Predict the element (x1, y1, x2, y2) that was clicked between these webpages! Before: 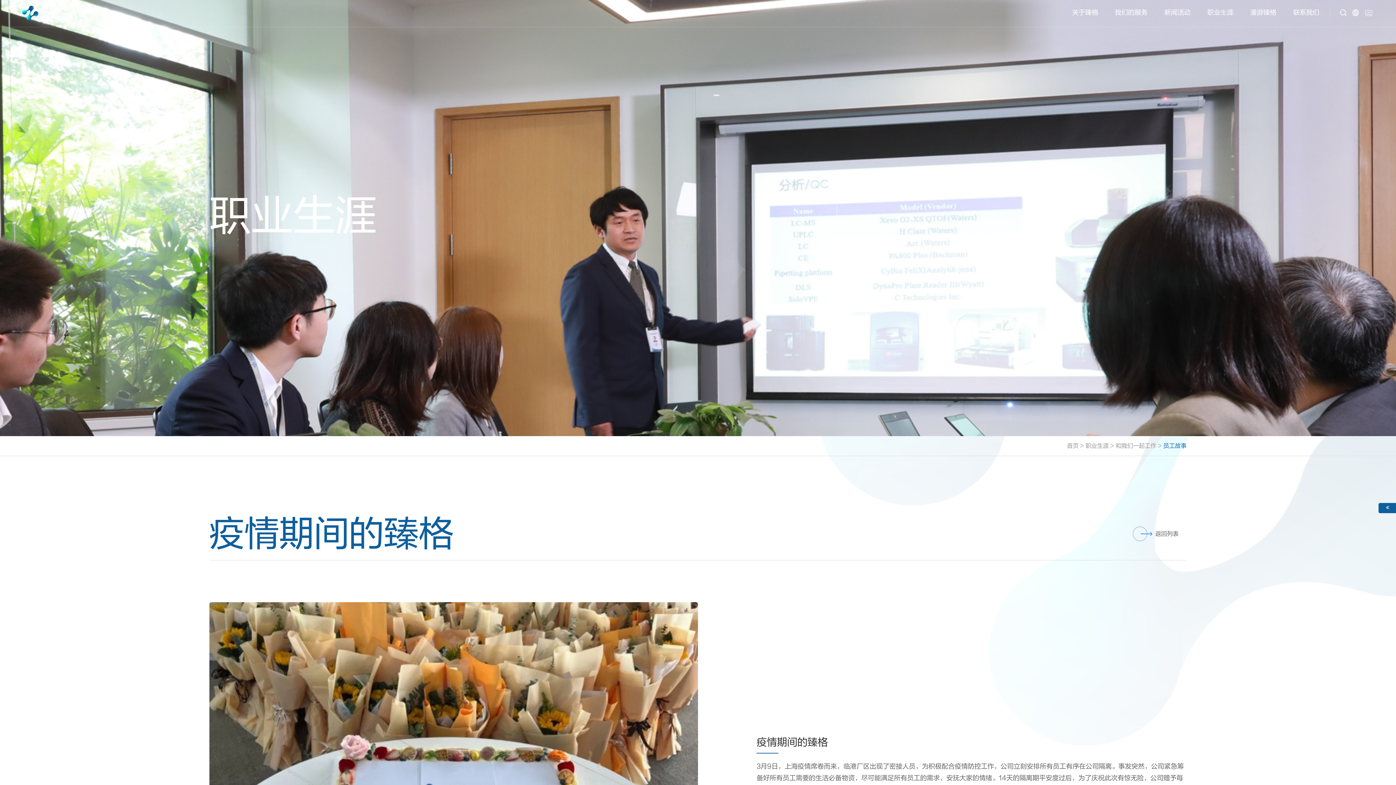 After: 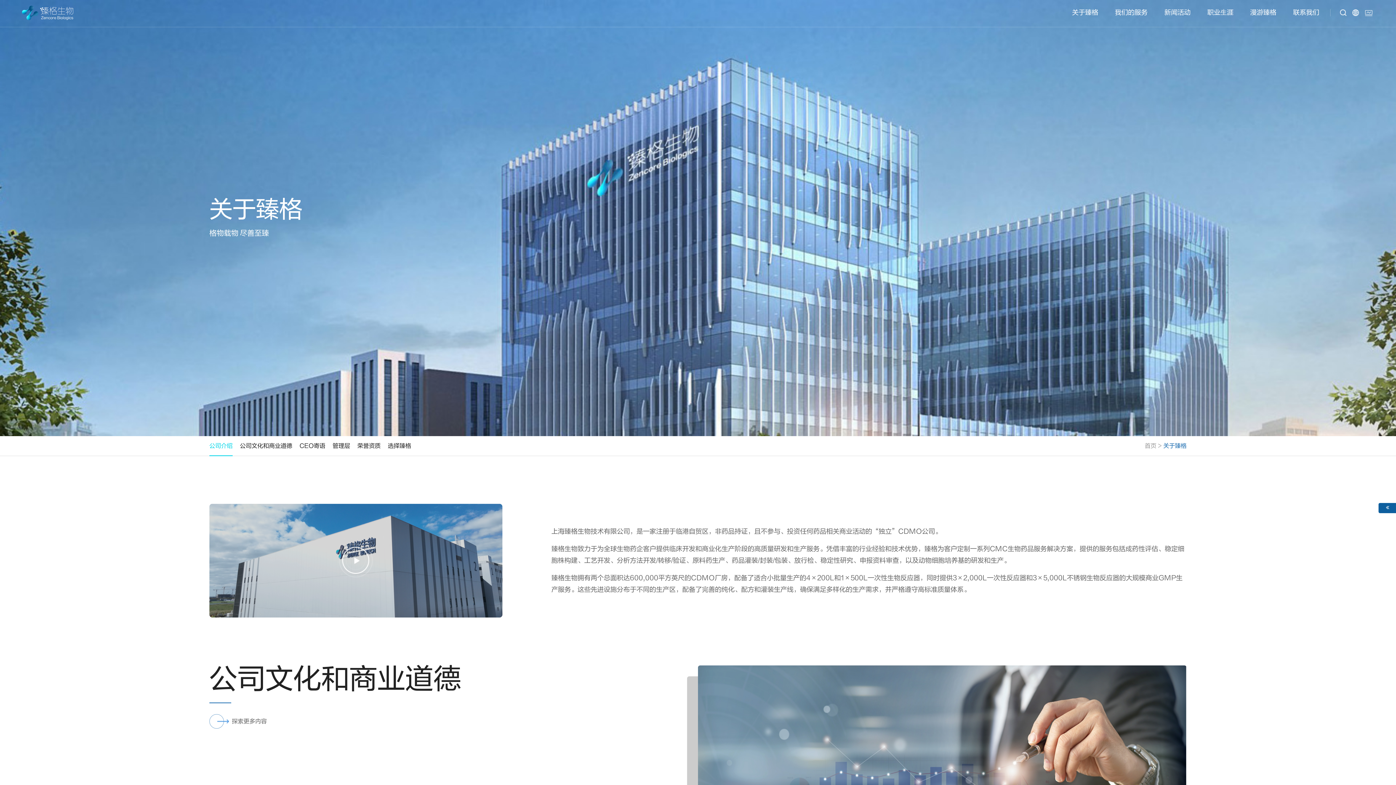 Action: label: 关于臻格 bbox: (1072, 0, 1098, 25)